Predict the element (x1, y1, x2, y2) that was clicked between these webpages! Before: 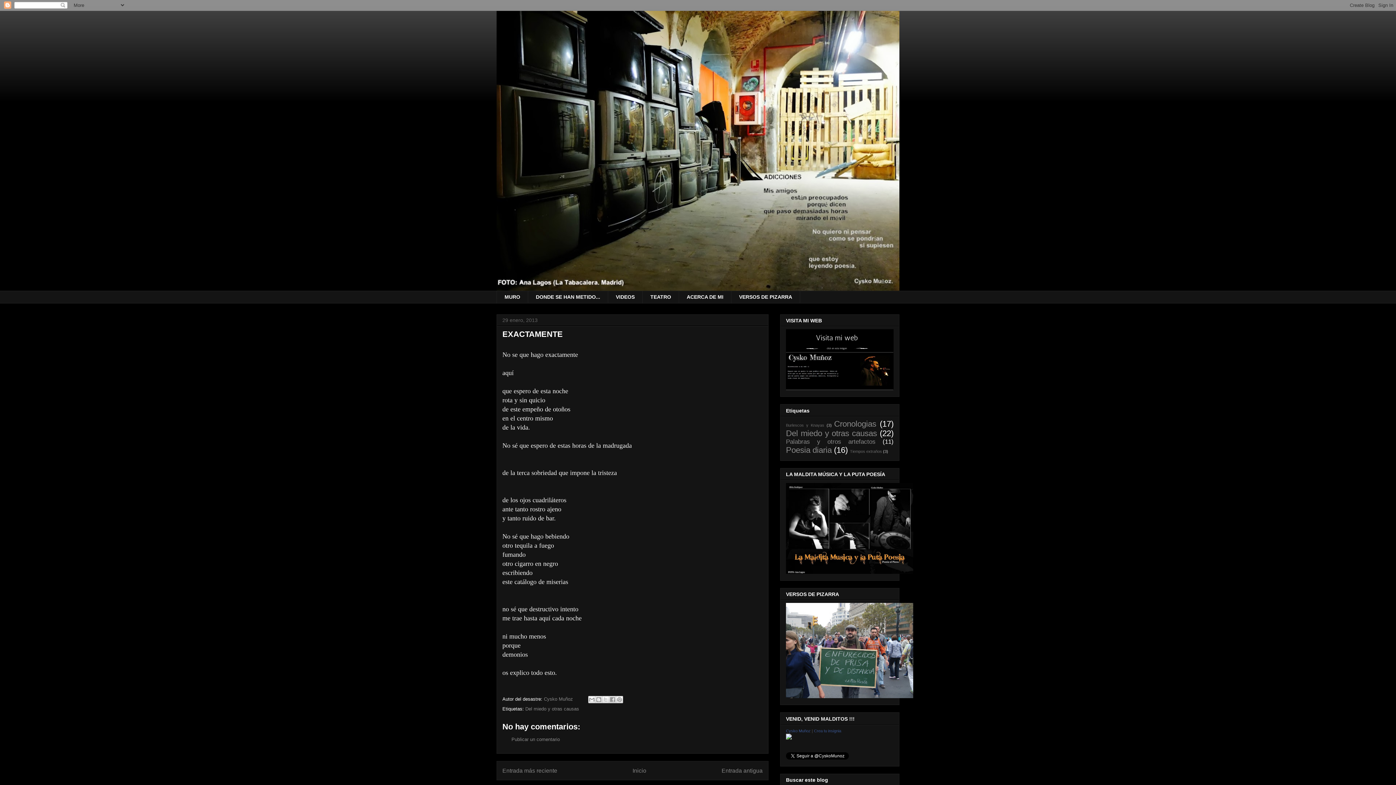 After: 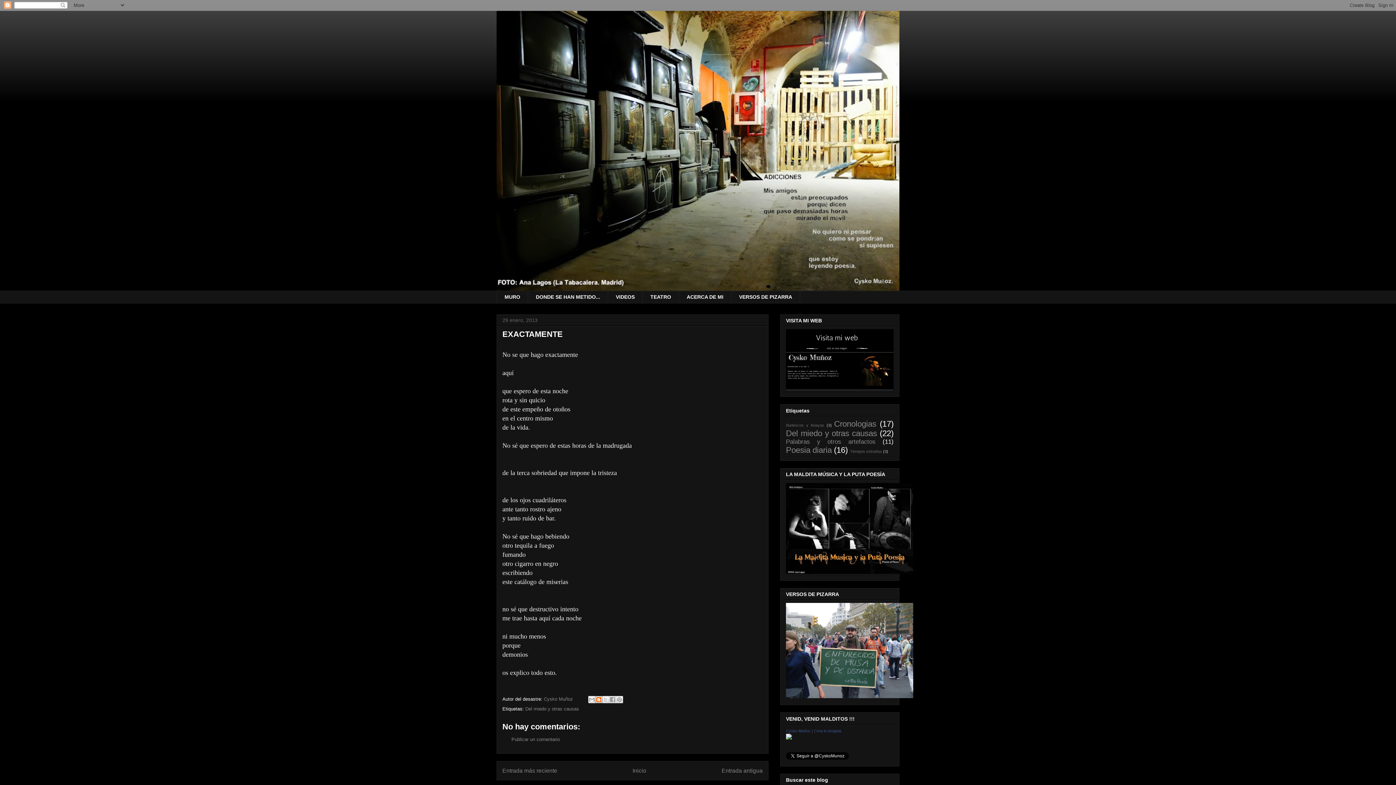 Action: bbox: (595, 696, 602, 703) label: Escribe un blog